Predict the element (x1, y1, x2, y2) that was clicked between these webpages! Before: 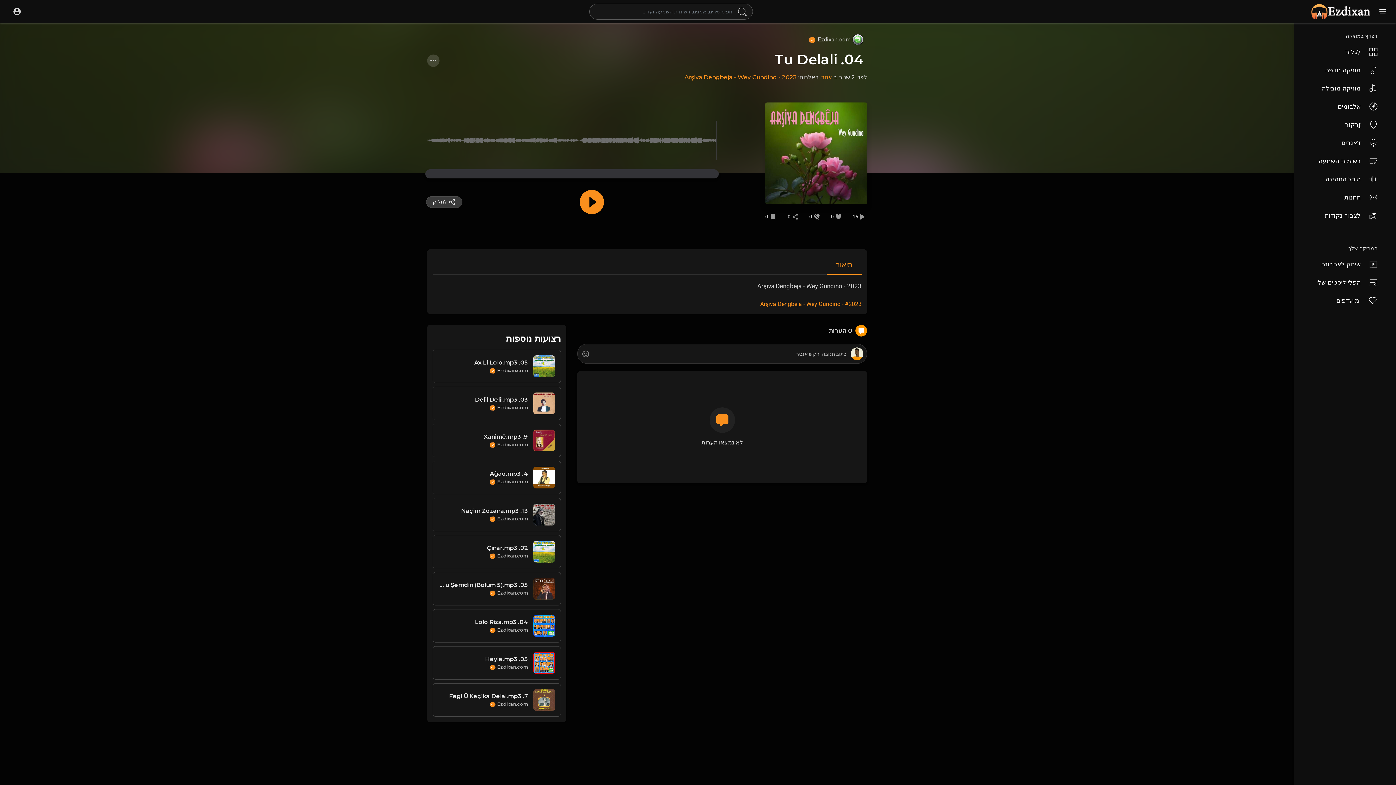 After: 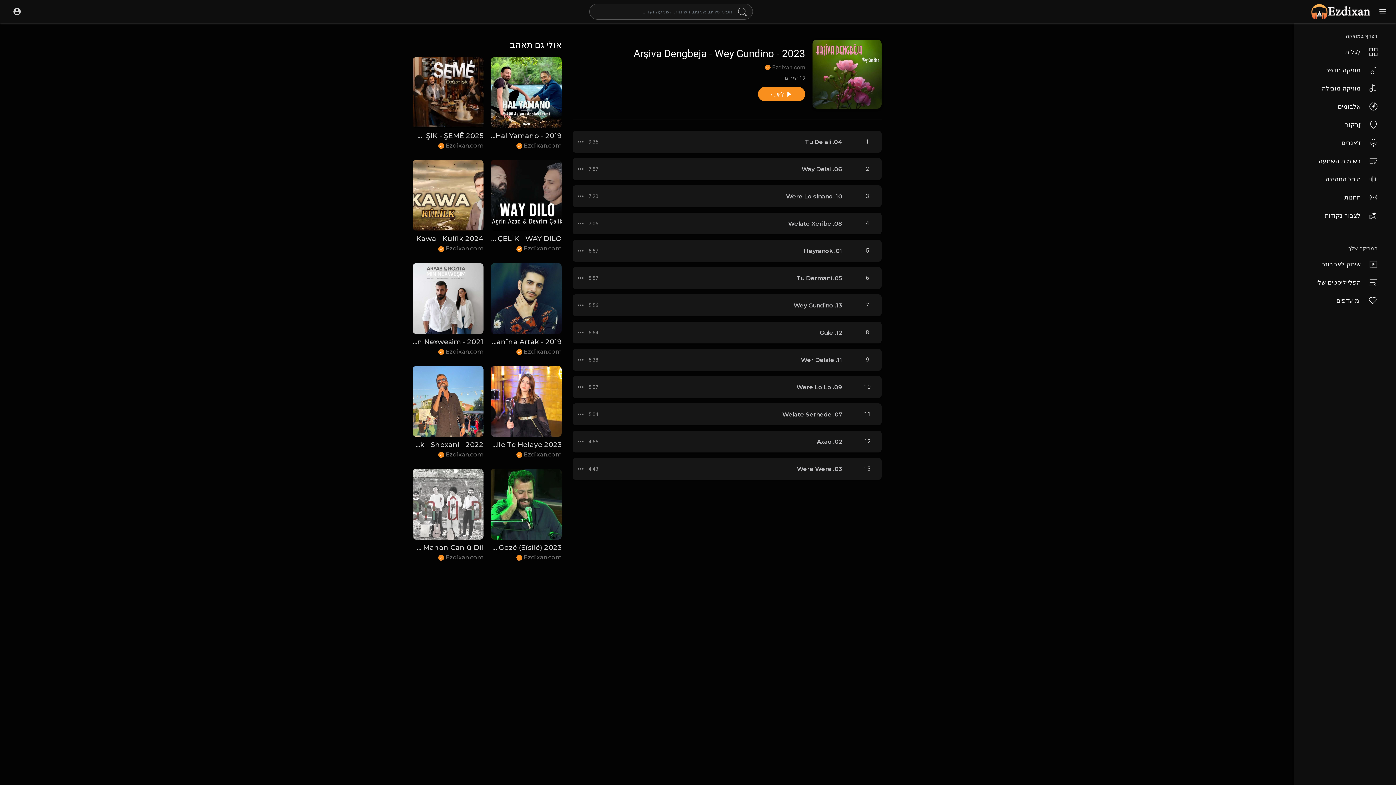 Action: label: 2023 - Arşiva Dengbeja - Wey Gundino bbox: (684, 73, 797, 80)